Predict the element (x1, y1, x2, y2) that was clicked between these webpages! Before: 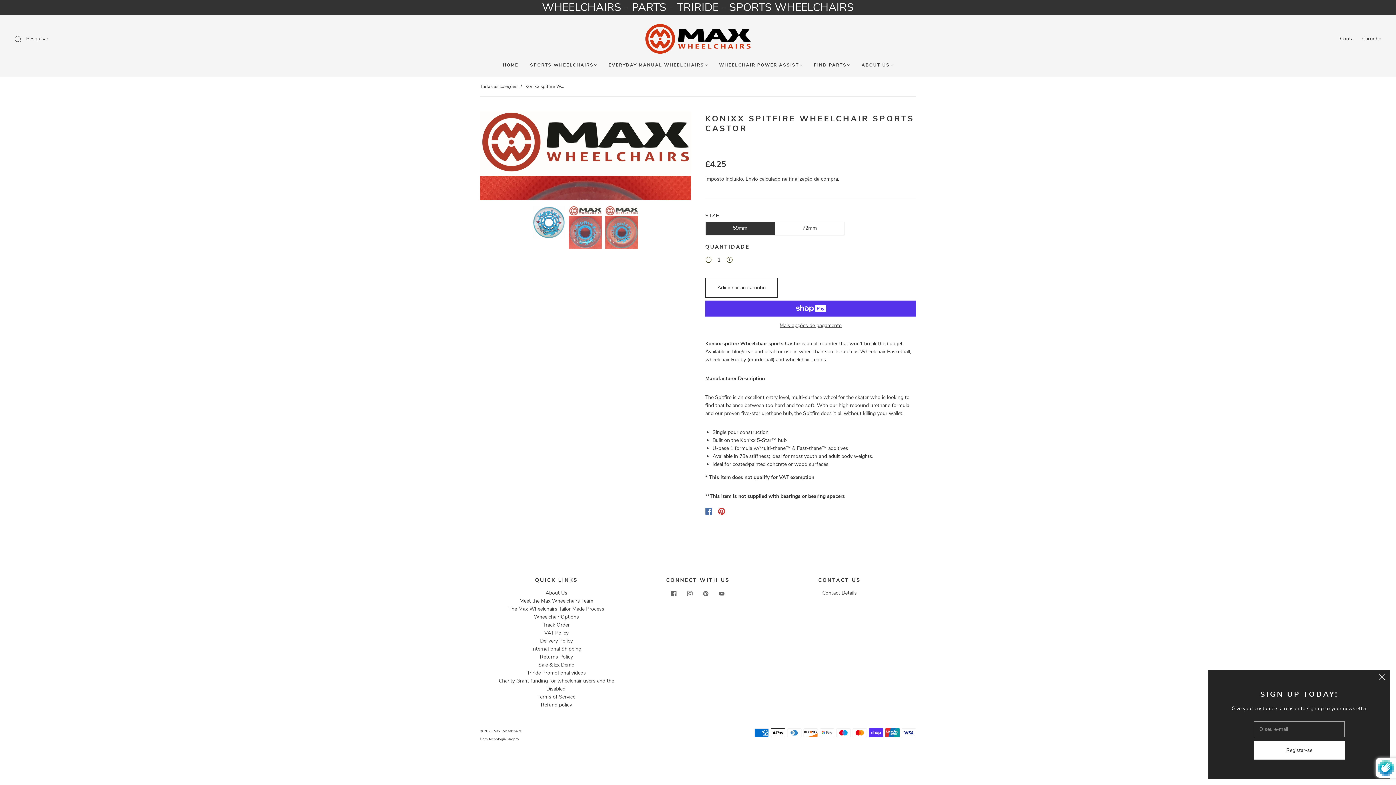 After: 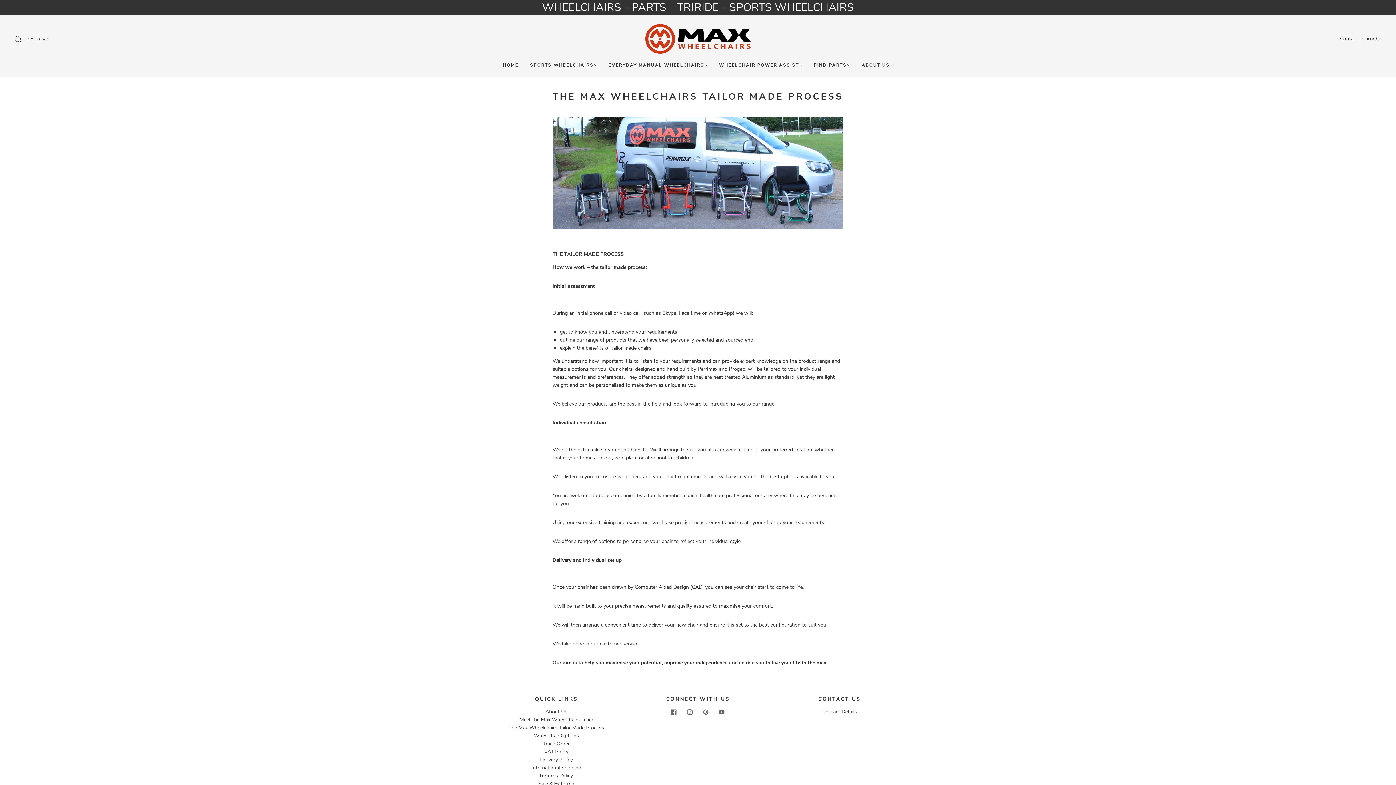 Action: bbox: (508, 605, 604, 612) label: The Max Wheelchairs Tailor Made Process